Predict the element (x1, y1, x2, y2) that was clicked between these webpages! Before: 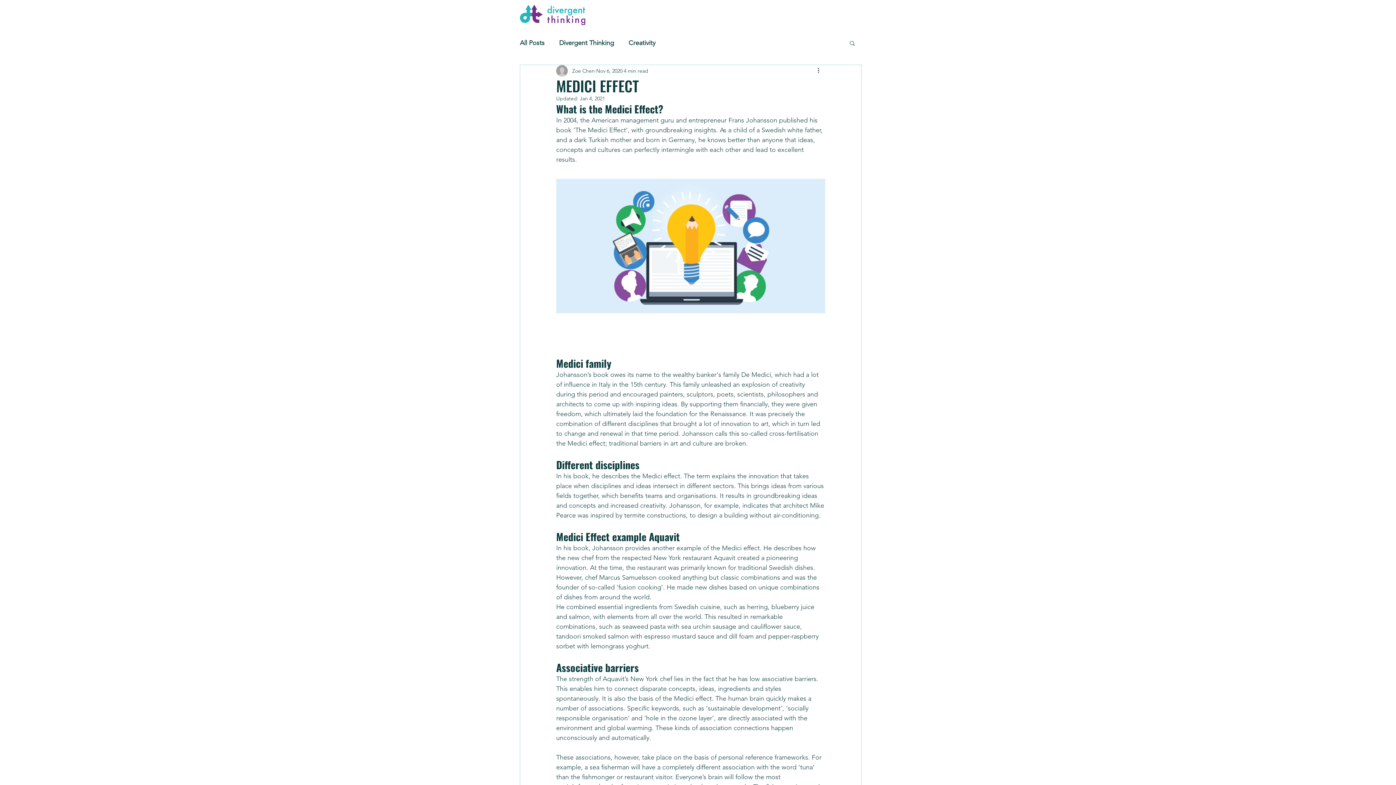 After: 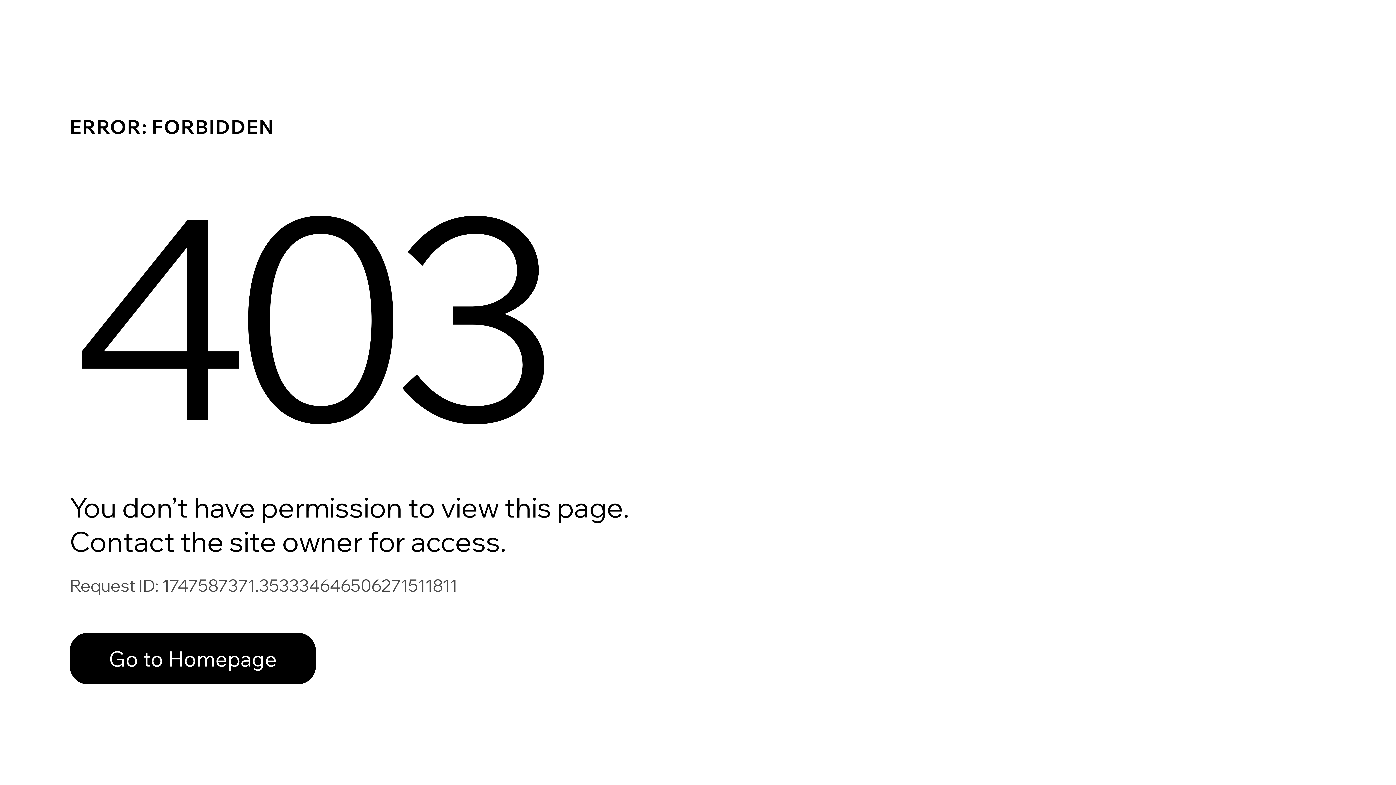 Action: label: Zoe Chen bbox: (572, 67, 594, 74)